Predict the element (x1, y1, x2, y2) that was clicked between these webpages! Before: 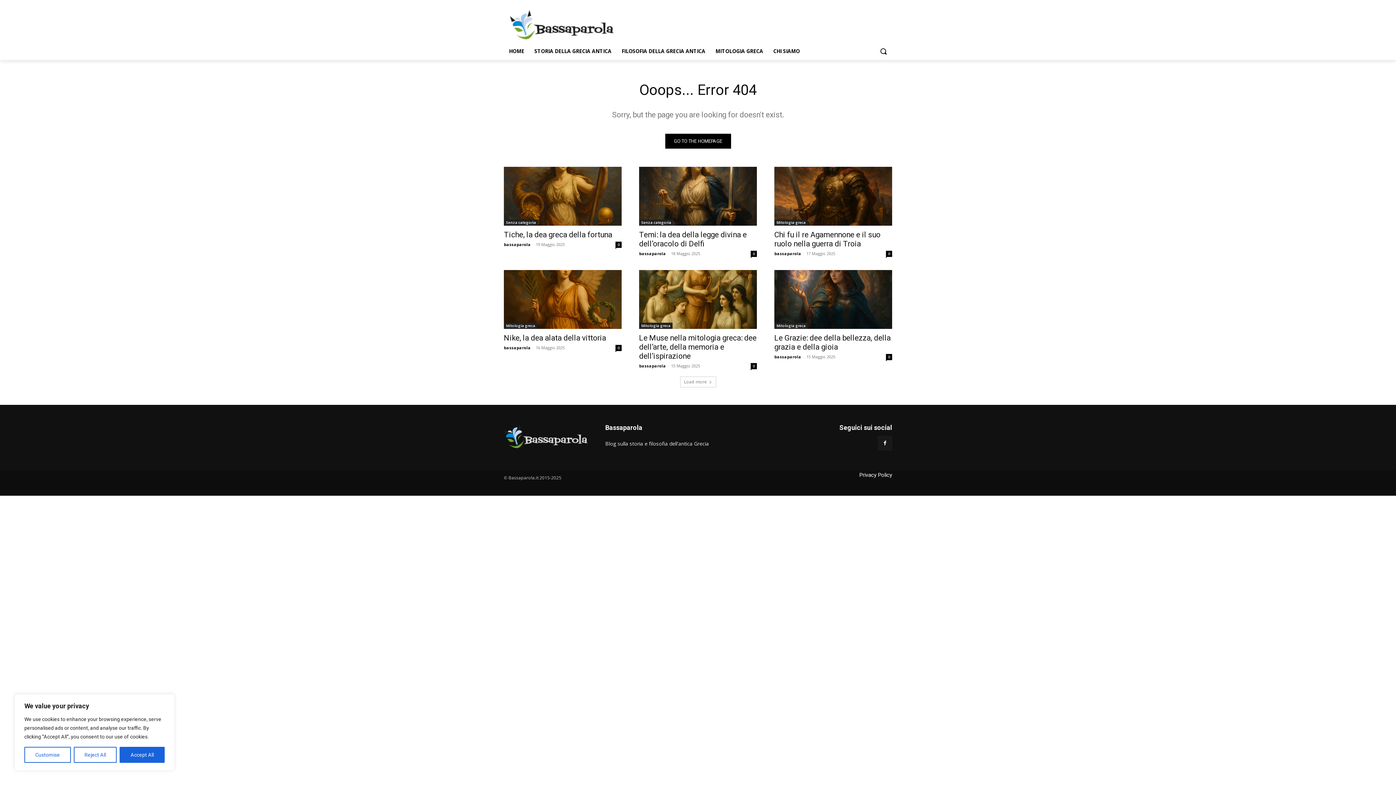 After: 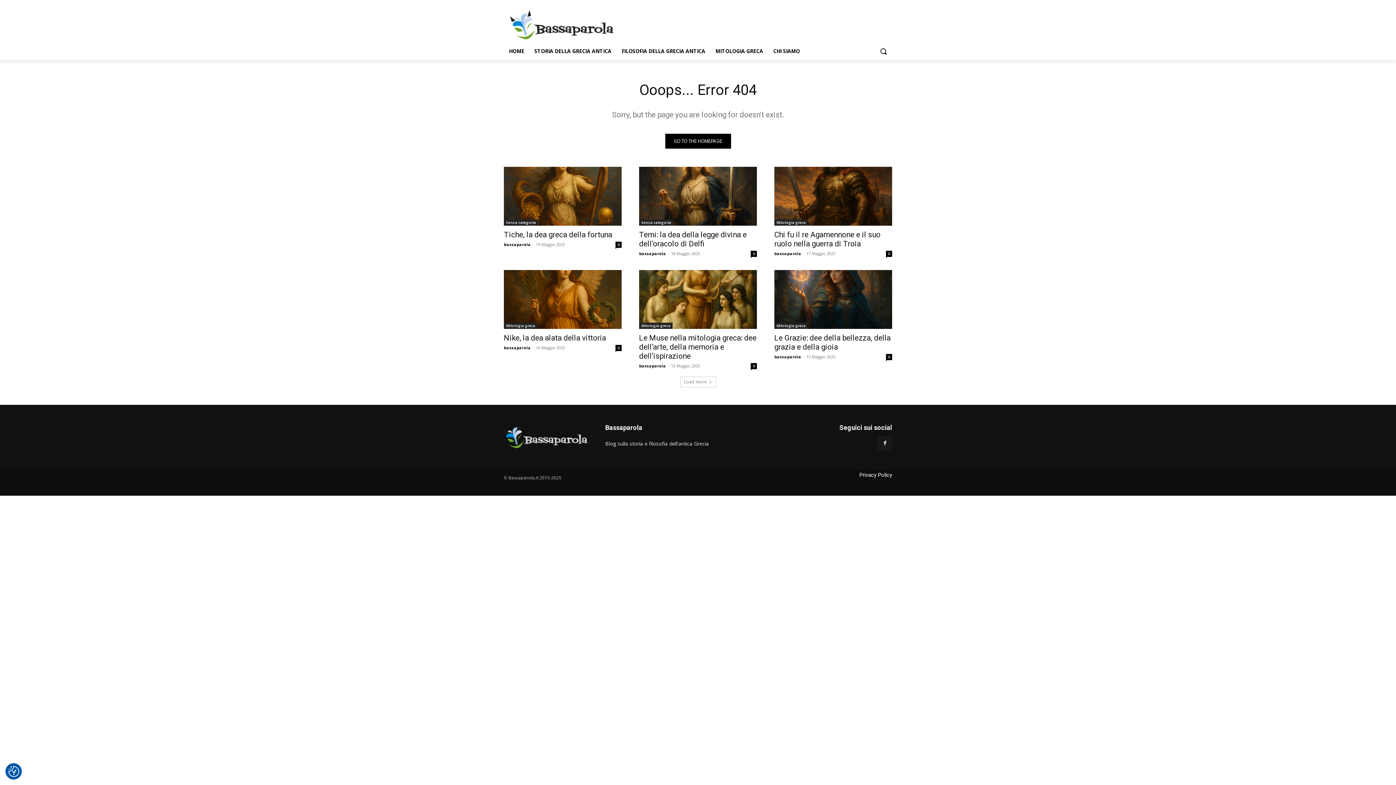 Action: bbox: (73, 747, 116, 763) label: Reject All